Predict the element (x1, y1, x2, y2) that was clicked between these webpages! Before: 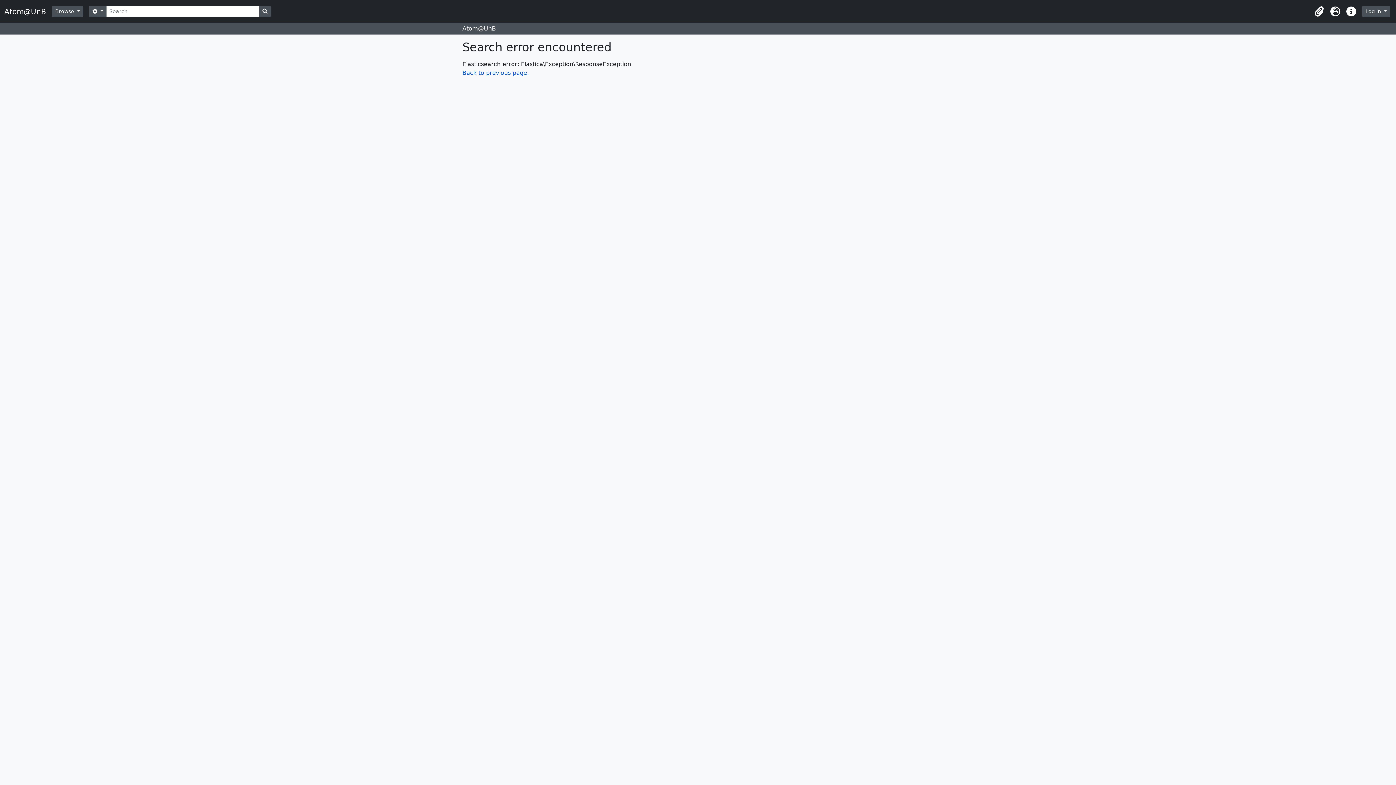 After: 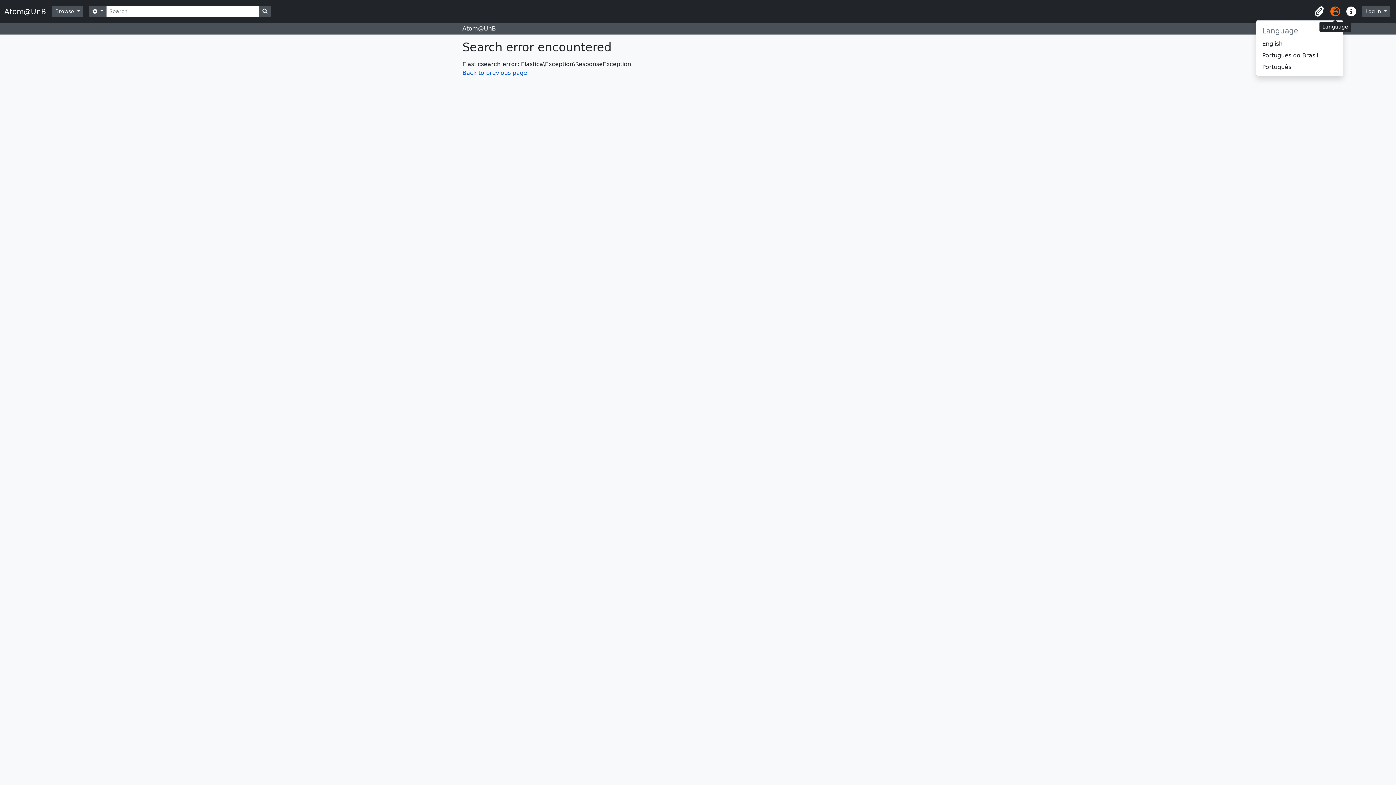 Action: label: Language bbox: (1327, 3, 1343, 19)